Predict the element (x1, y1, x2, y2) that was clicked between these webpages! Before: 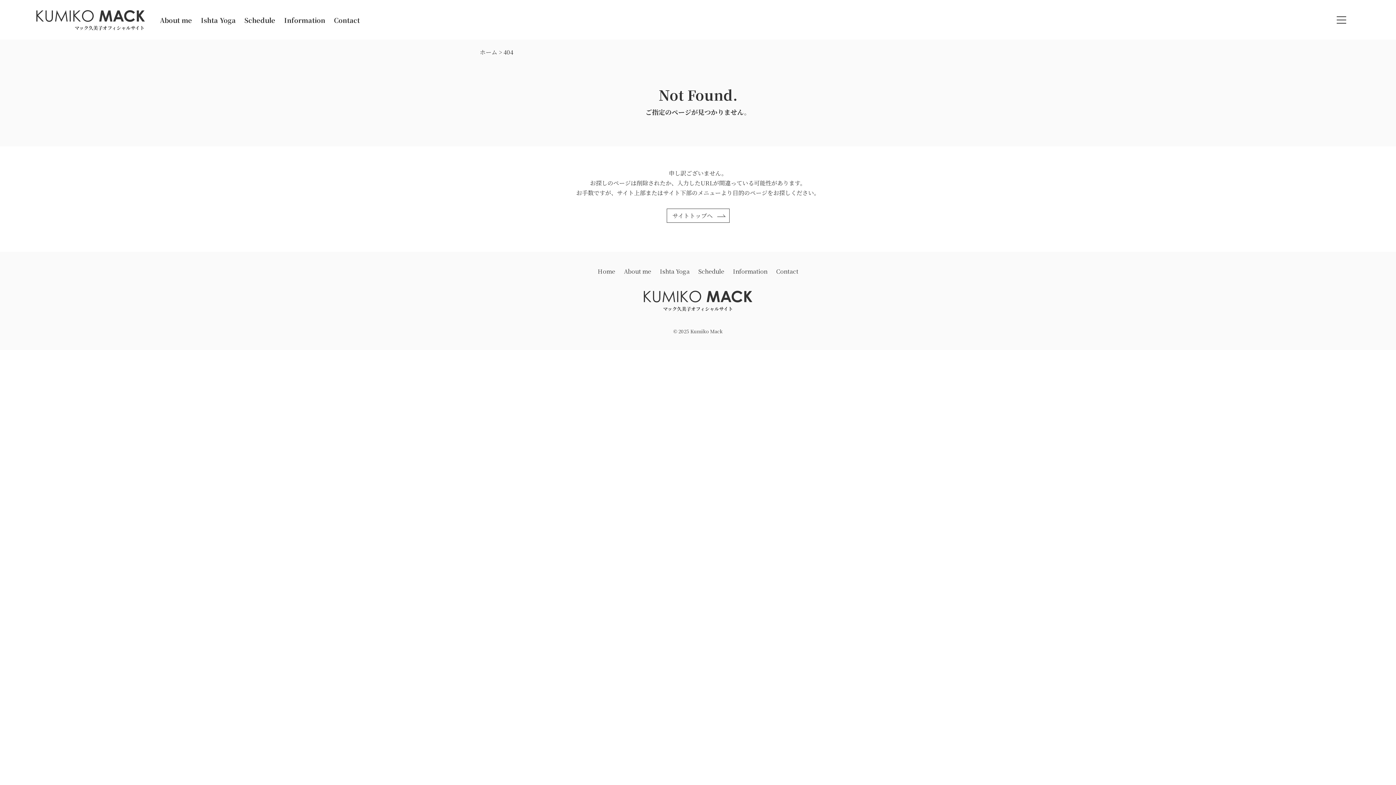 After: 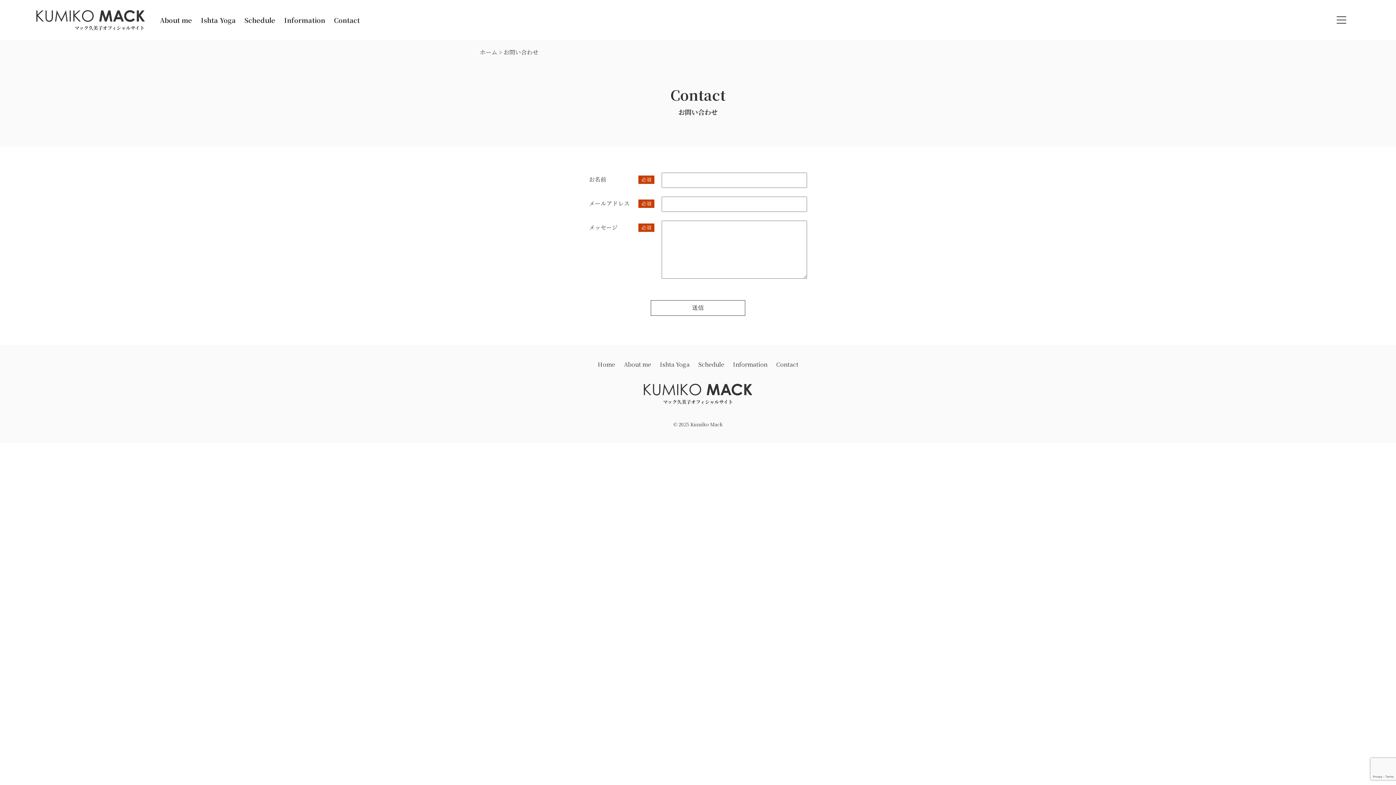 Action: label: Contact bbox: (334, 5, 359, 34)